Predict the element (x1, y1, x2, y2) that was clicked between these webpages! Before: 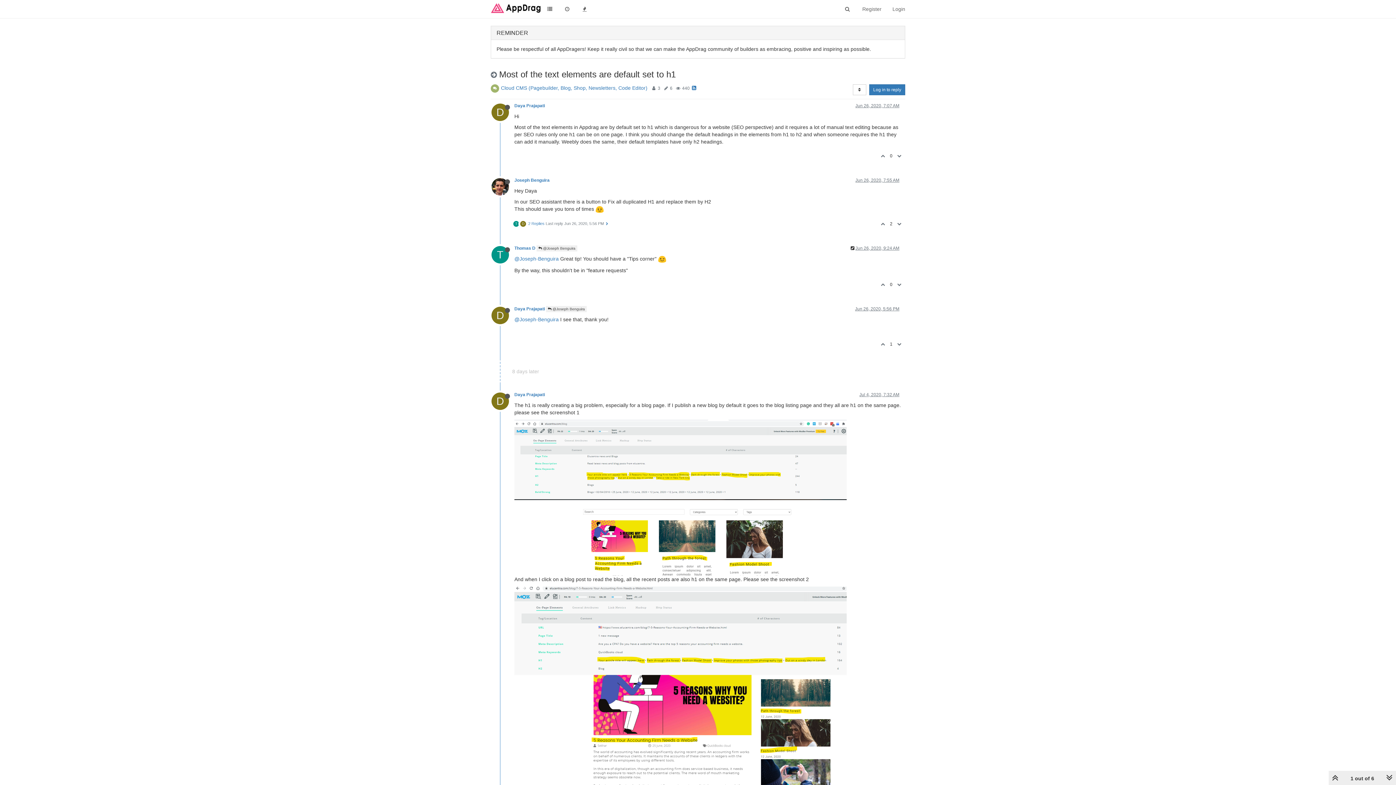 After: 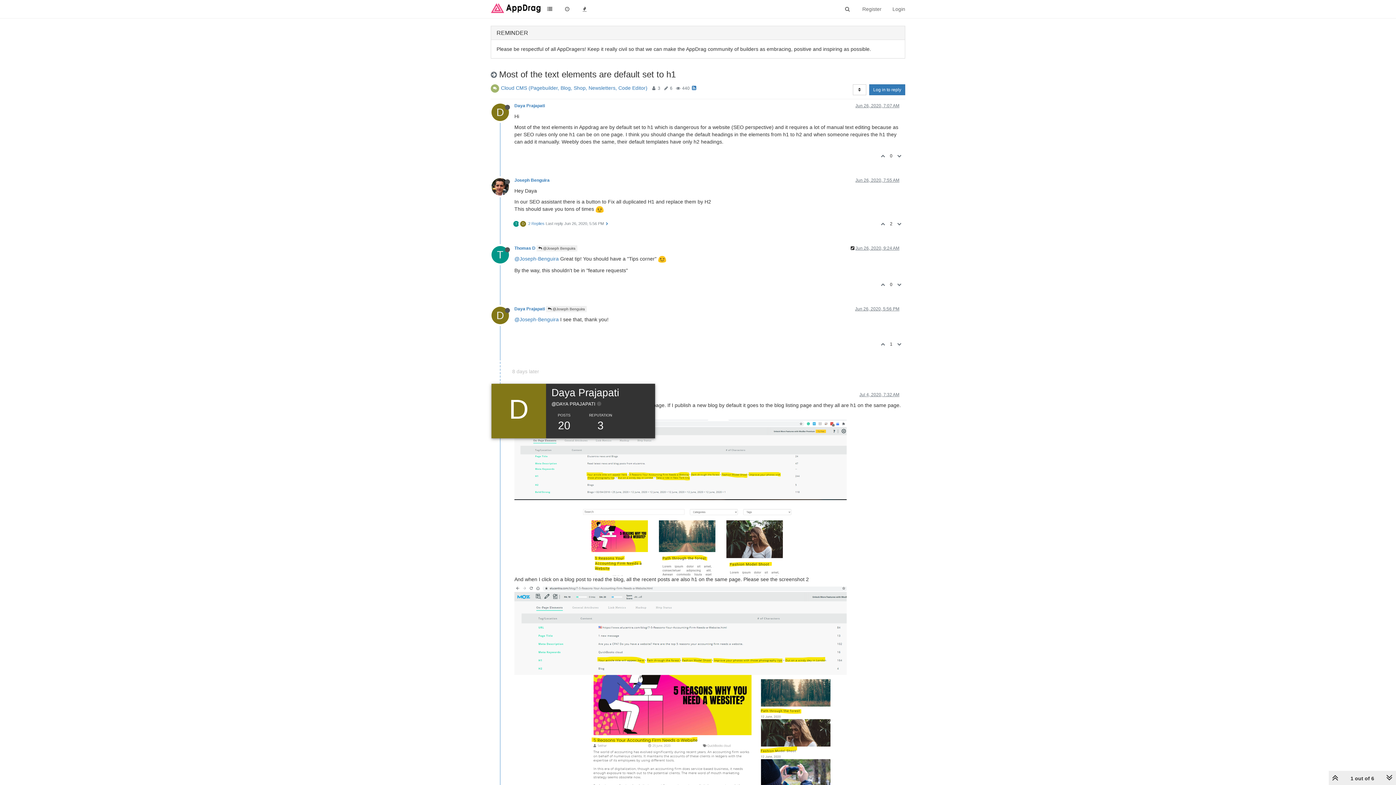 Action: bbox: (491, 397, 514, 403) label: D